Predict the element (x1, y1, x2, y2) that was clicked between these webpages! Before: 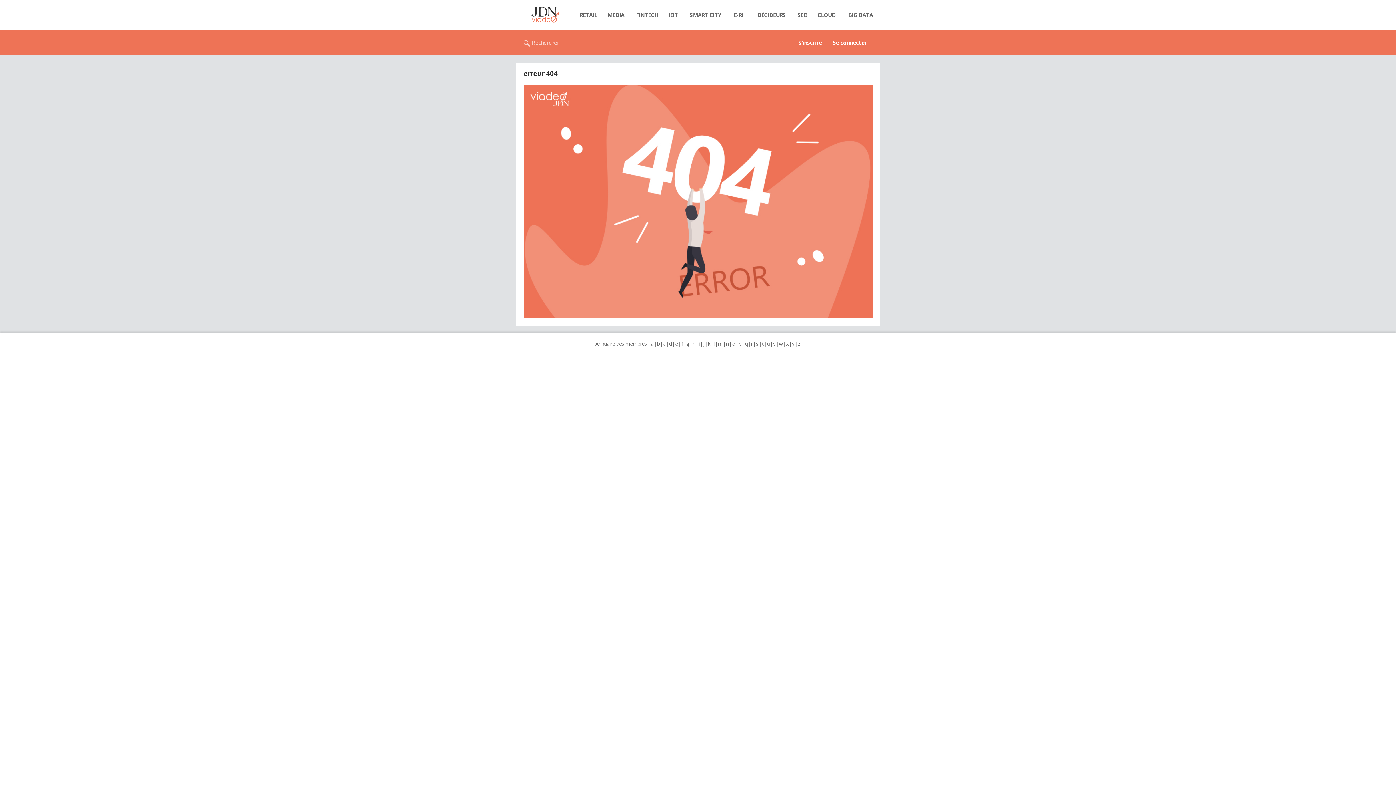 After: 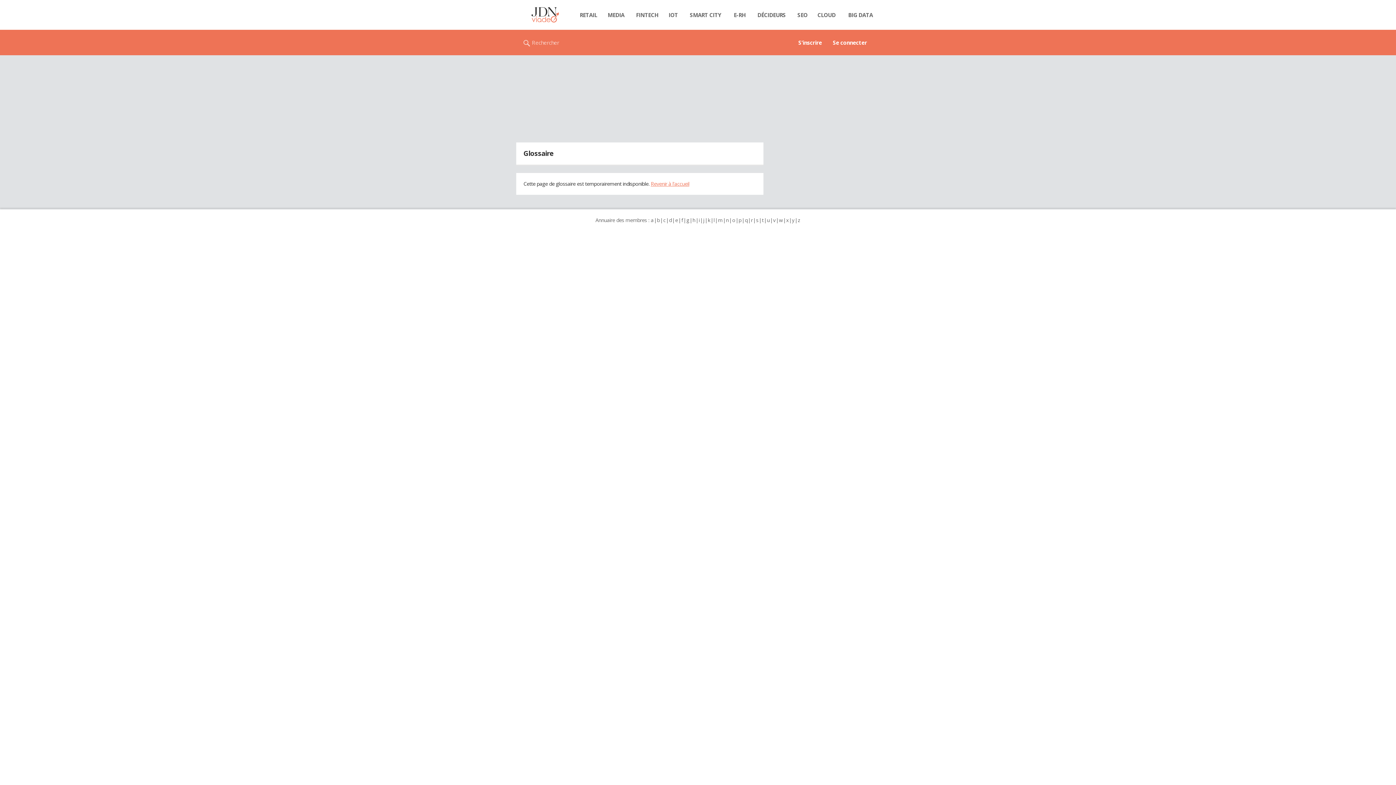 Action: bbox: (772, 340, 776, 347) label: v